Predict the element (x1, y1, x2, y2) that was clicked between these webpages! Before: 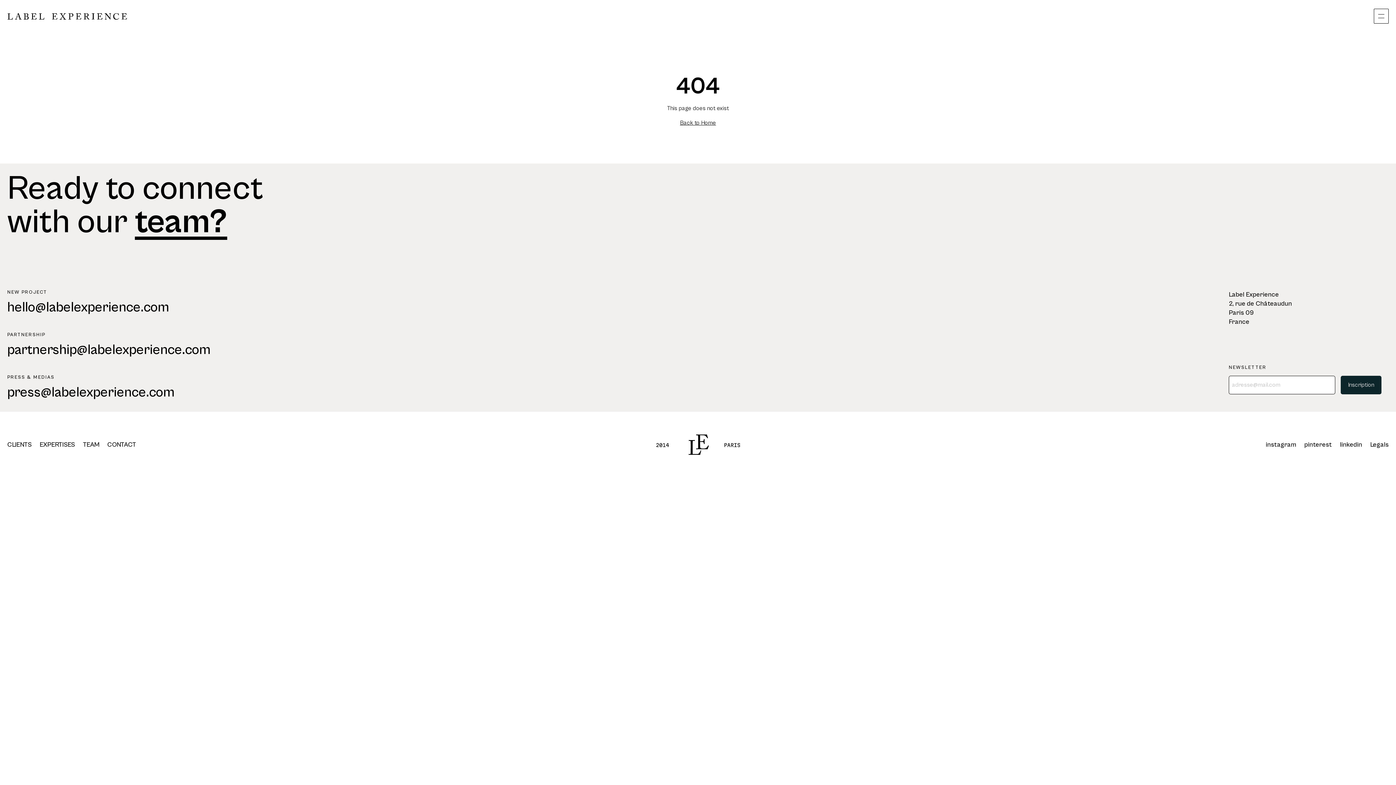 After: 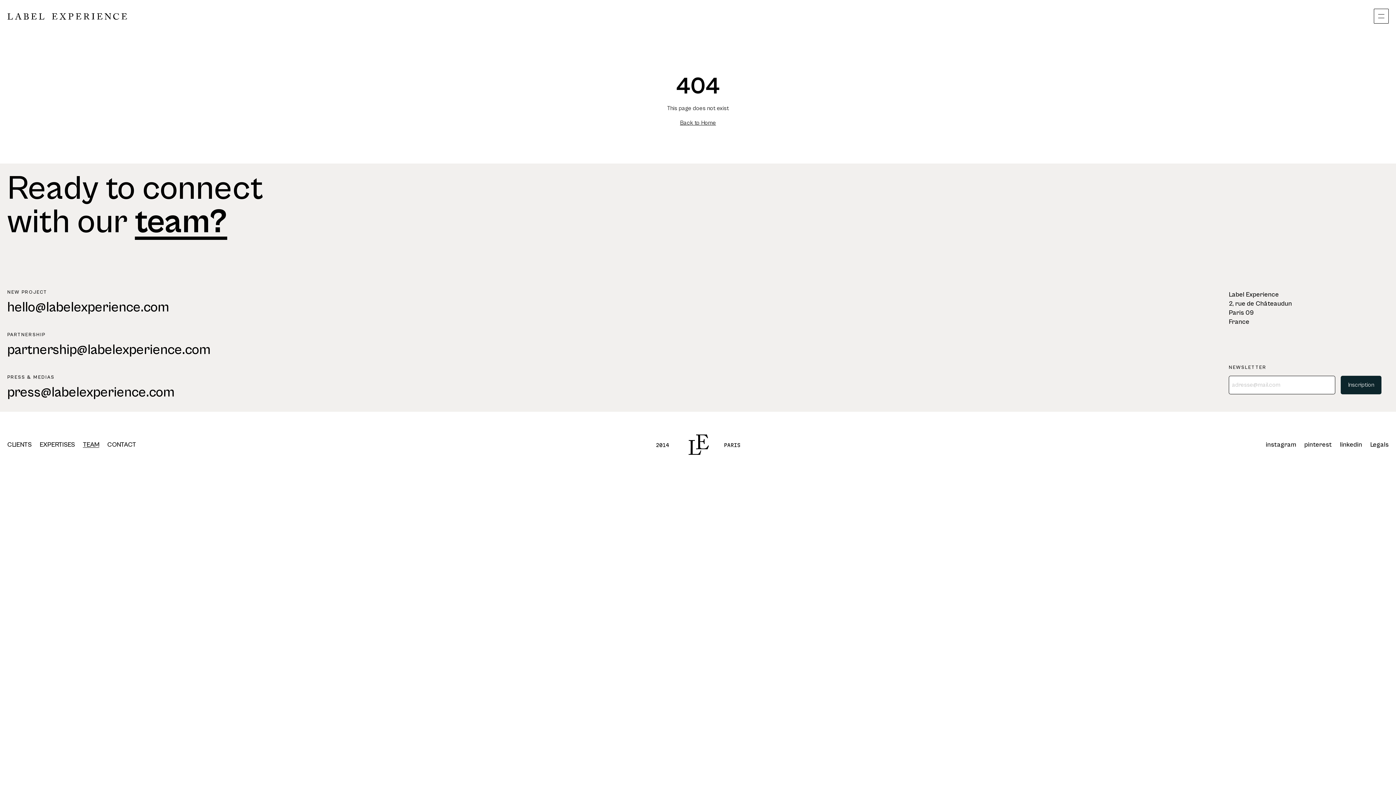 Action: bbox: (82, 441, 99, 448) label: TEAM